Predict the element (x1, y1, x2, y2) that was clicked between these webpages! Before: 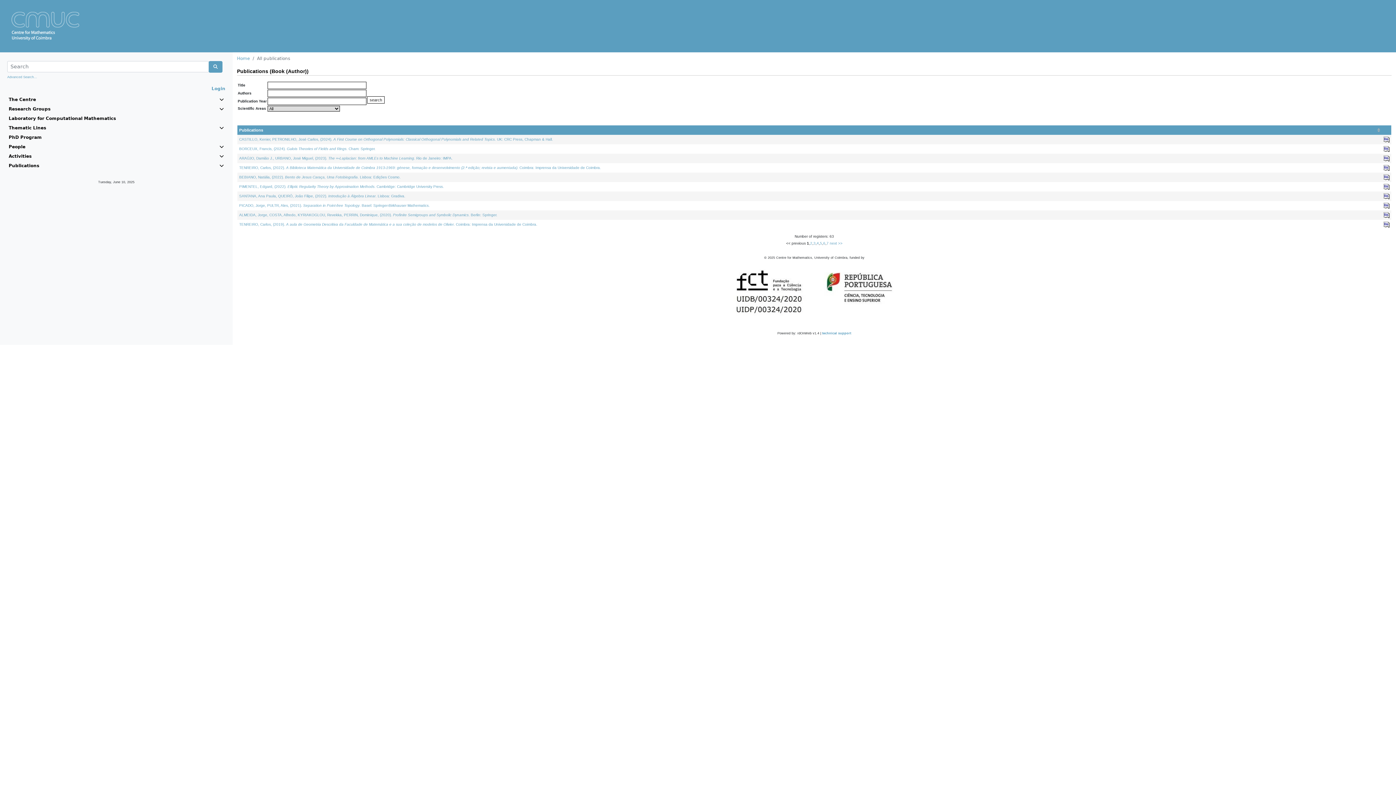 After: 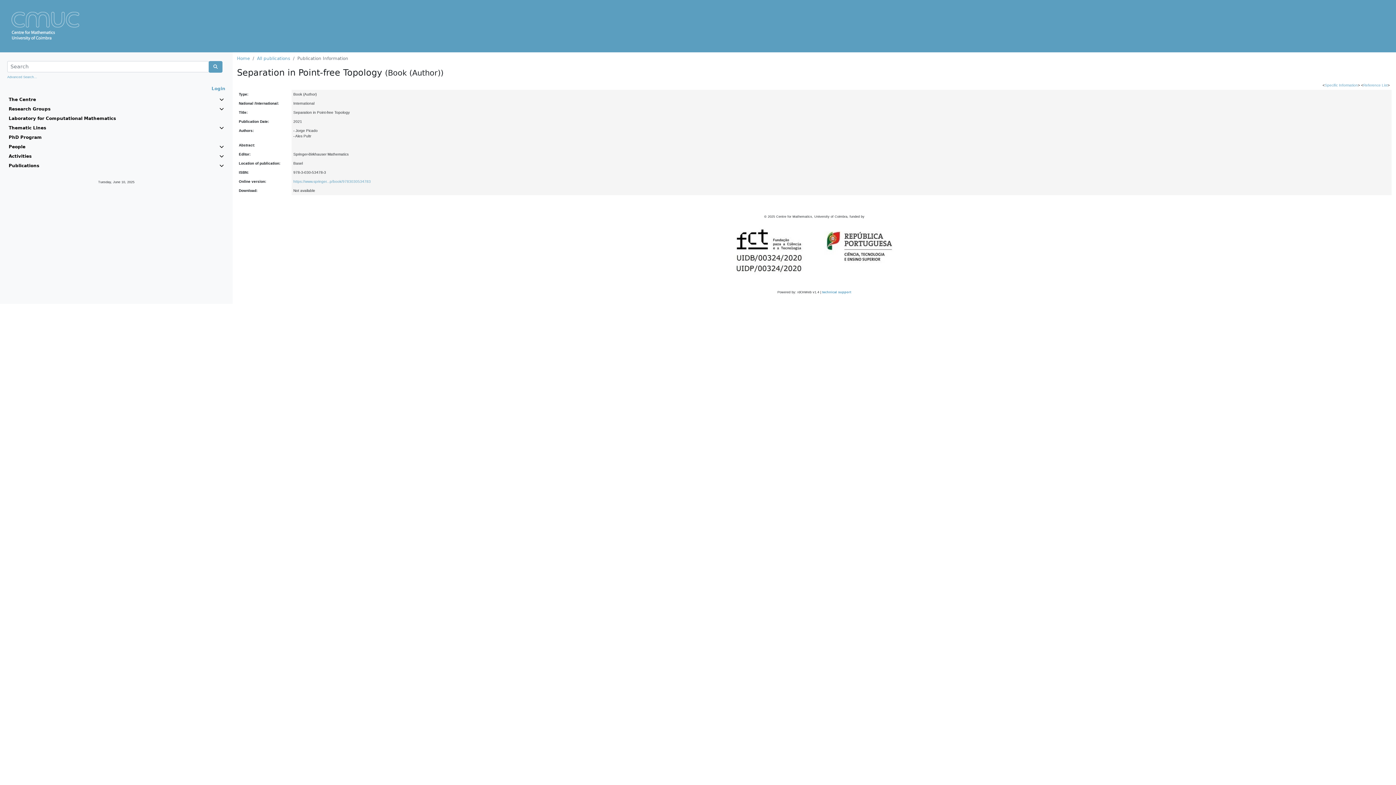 Action: label: PICADO, Jorge, PULTR, Ales, (2021). Separation in Point-free Topology. Basel: Springer-Birkhauser Mathematics. bbox: (239, 203, 429, 207)